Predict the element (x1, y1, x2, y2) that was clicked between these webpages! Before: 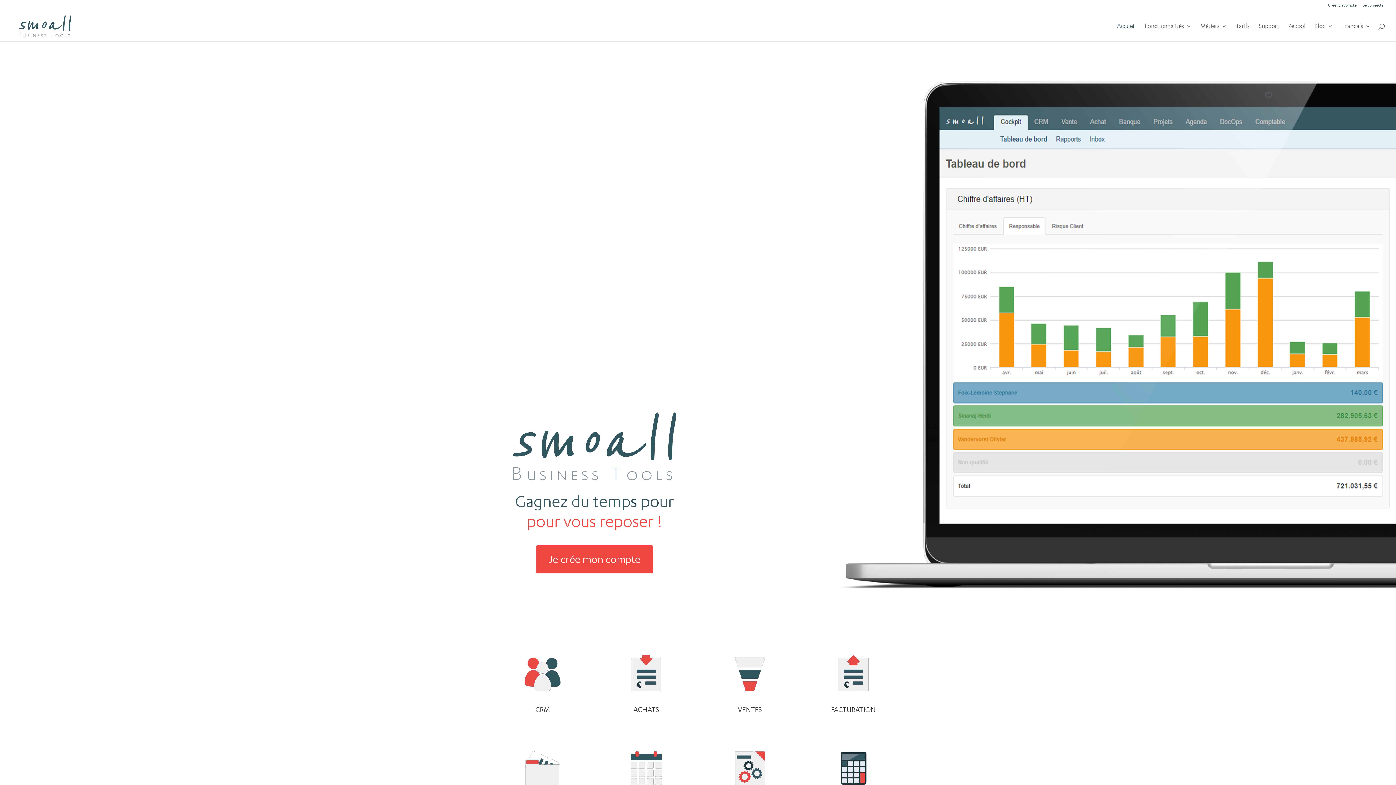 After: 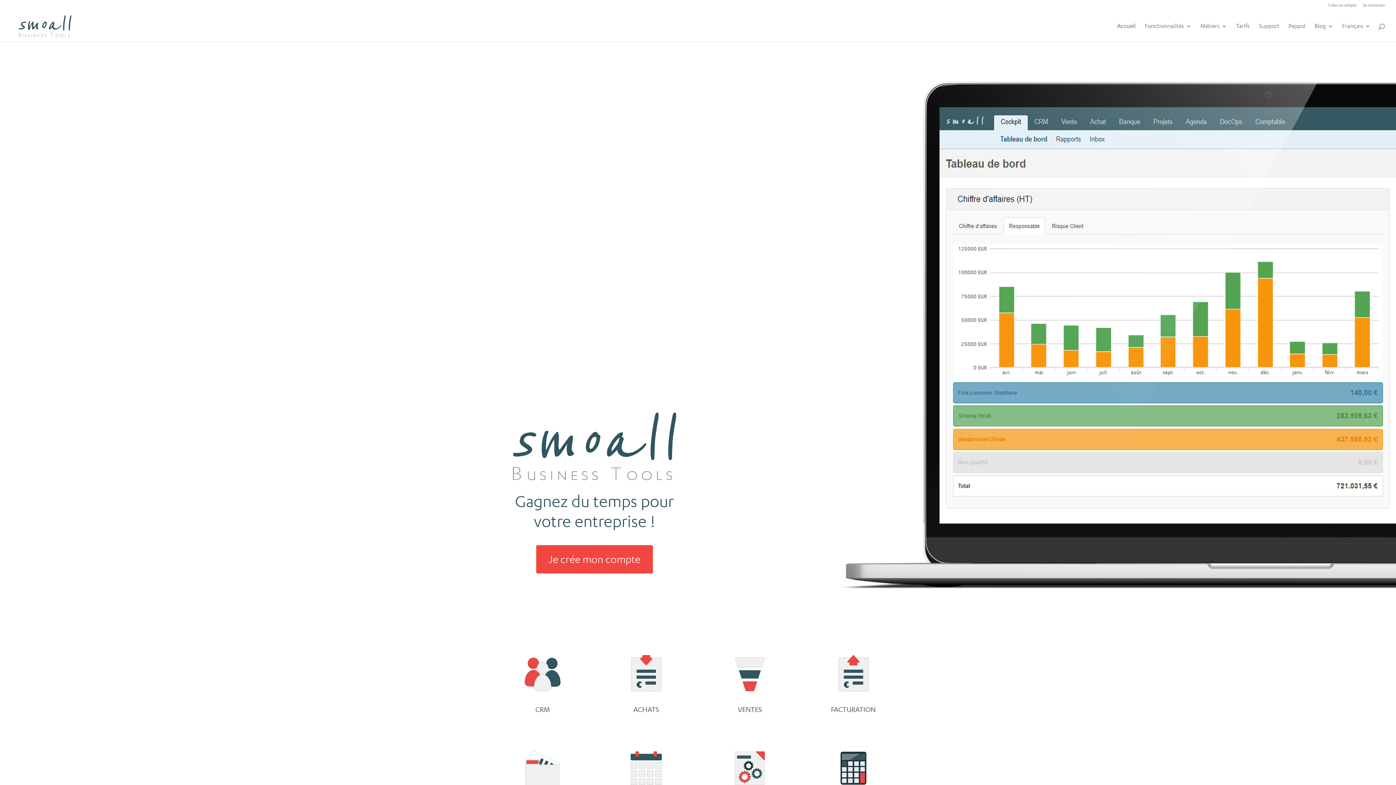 Action: label: Français bbox: (1342, 23, 1370, 41)